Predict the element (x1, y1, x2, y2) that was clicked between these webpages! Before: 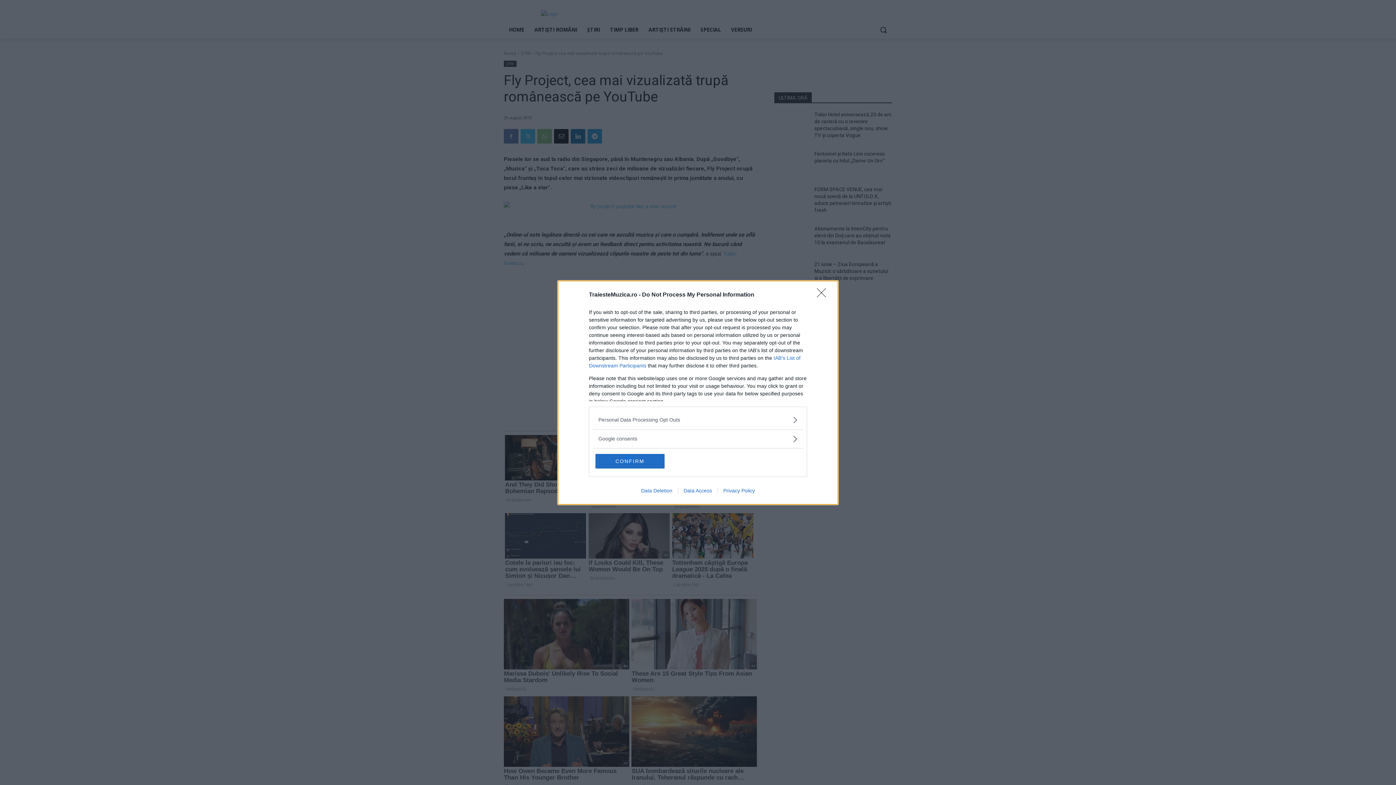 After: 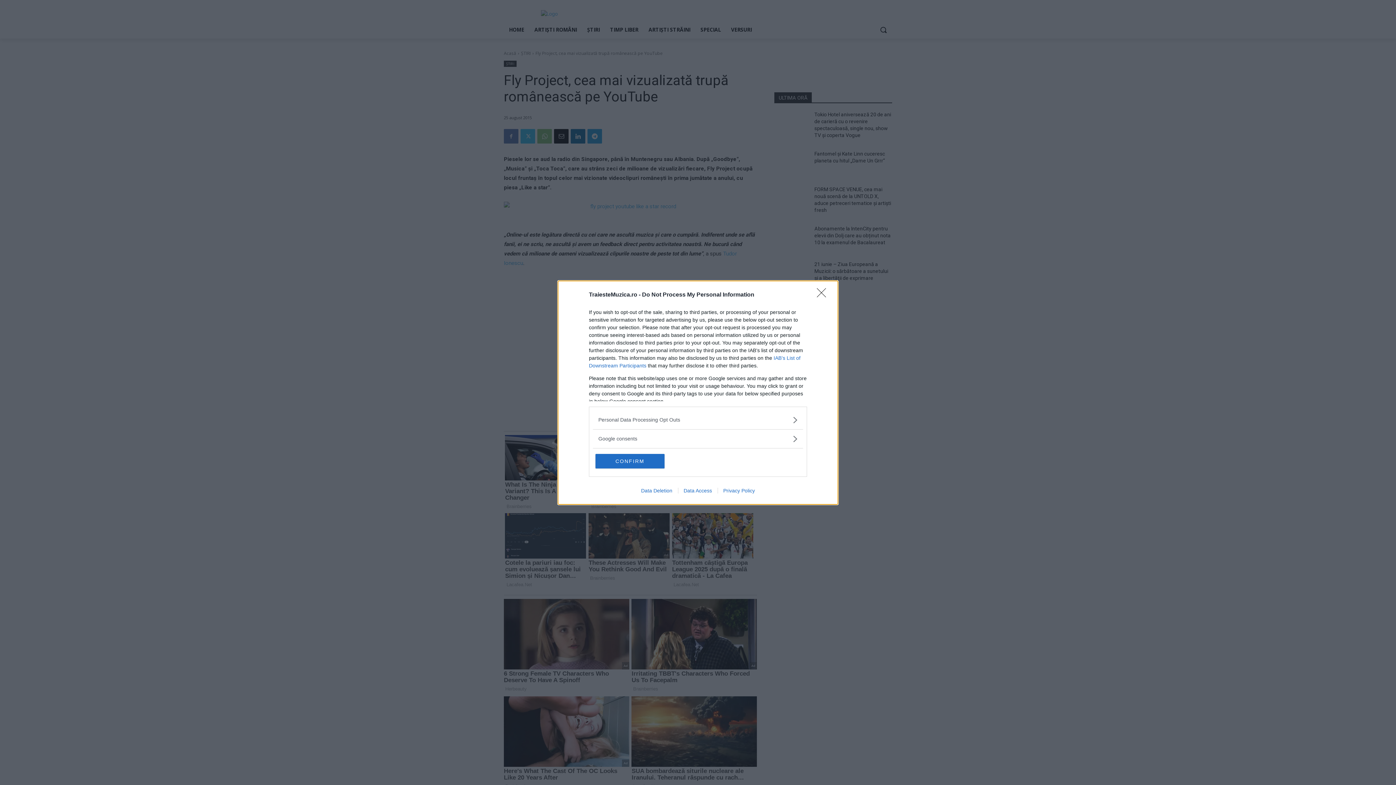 Action: label: Data Deletion bbox: (635, 487, 678, 493)